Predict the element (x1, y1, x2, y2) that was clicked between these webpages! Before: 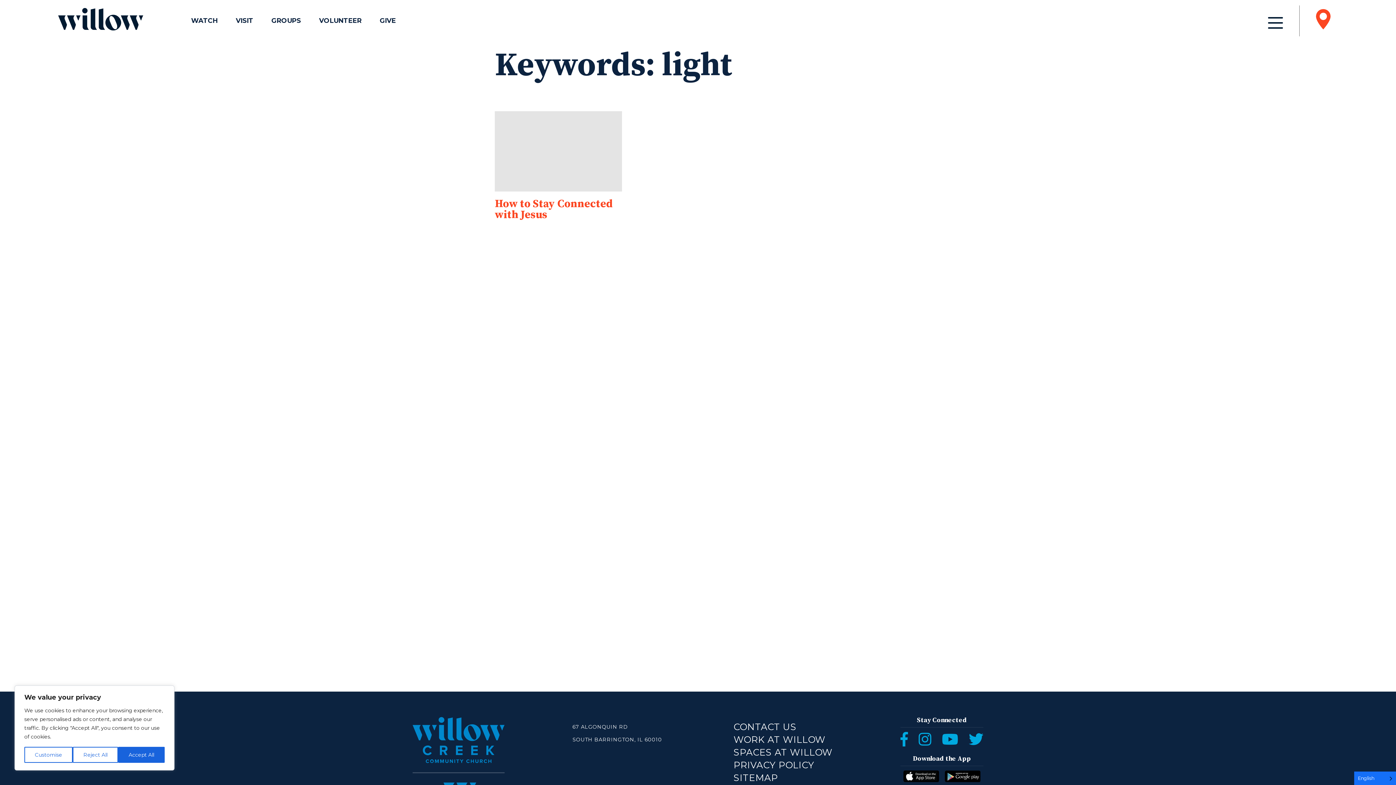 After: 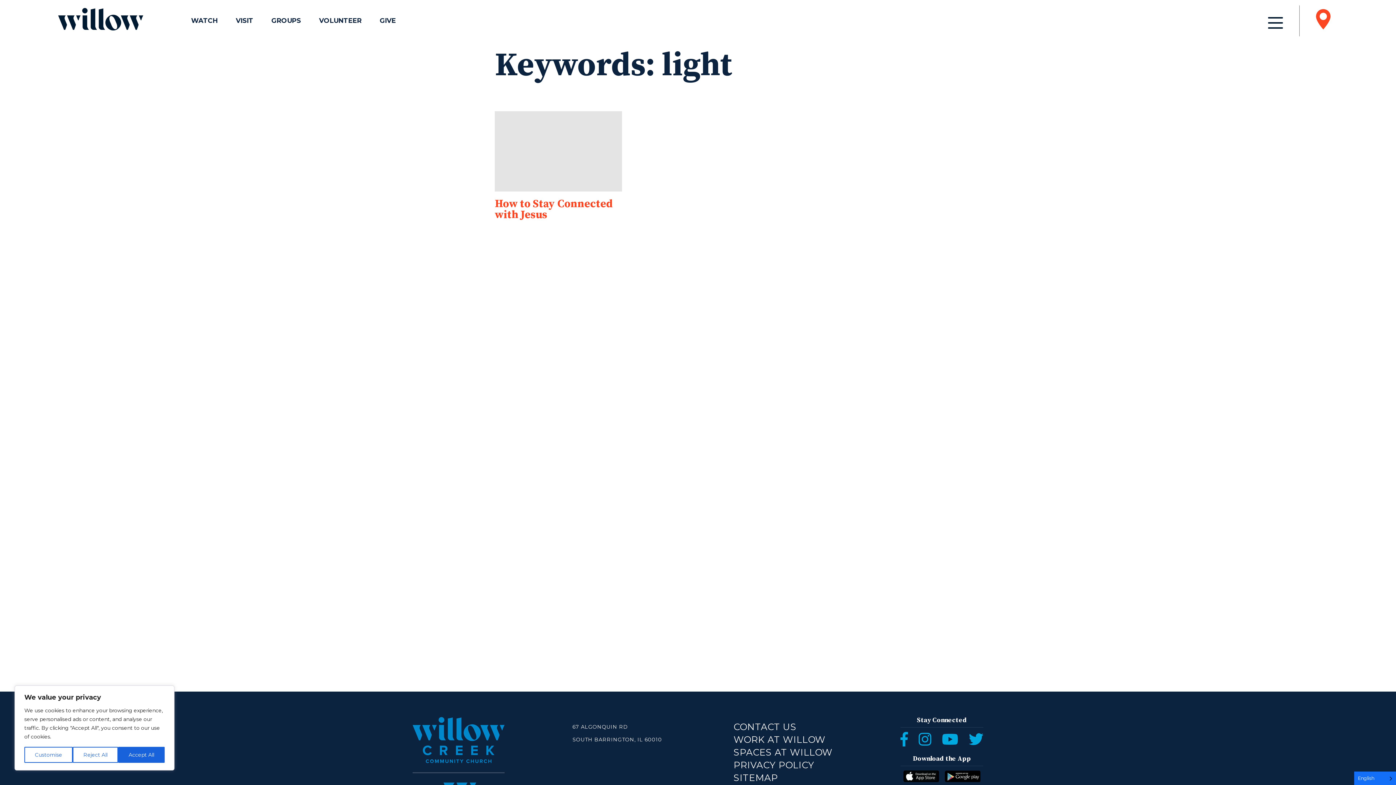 Action: bbox: (942, 774, 983, 784)